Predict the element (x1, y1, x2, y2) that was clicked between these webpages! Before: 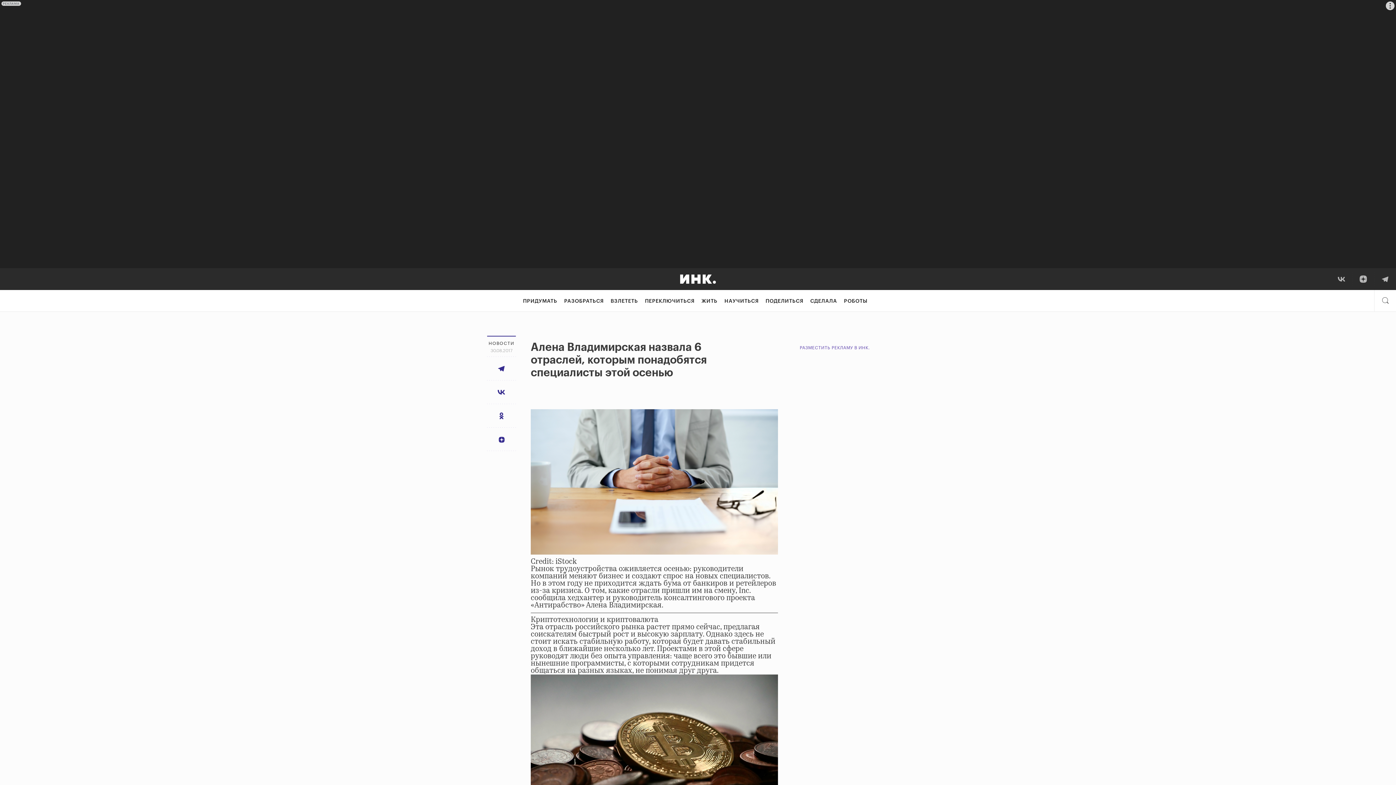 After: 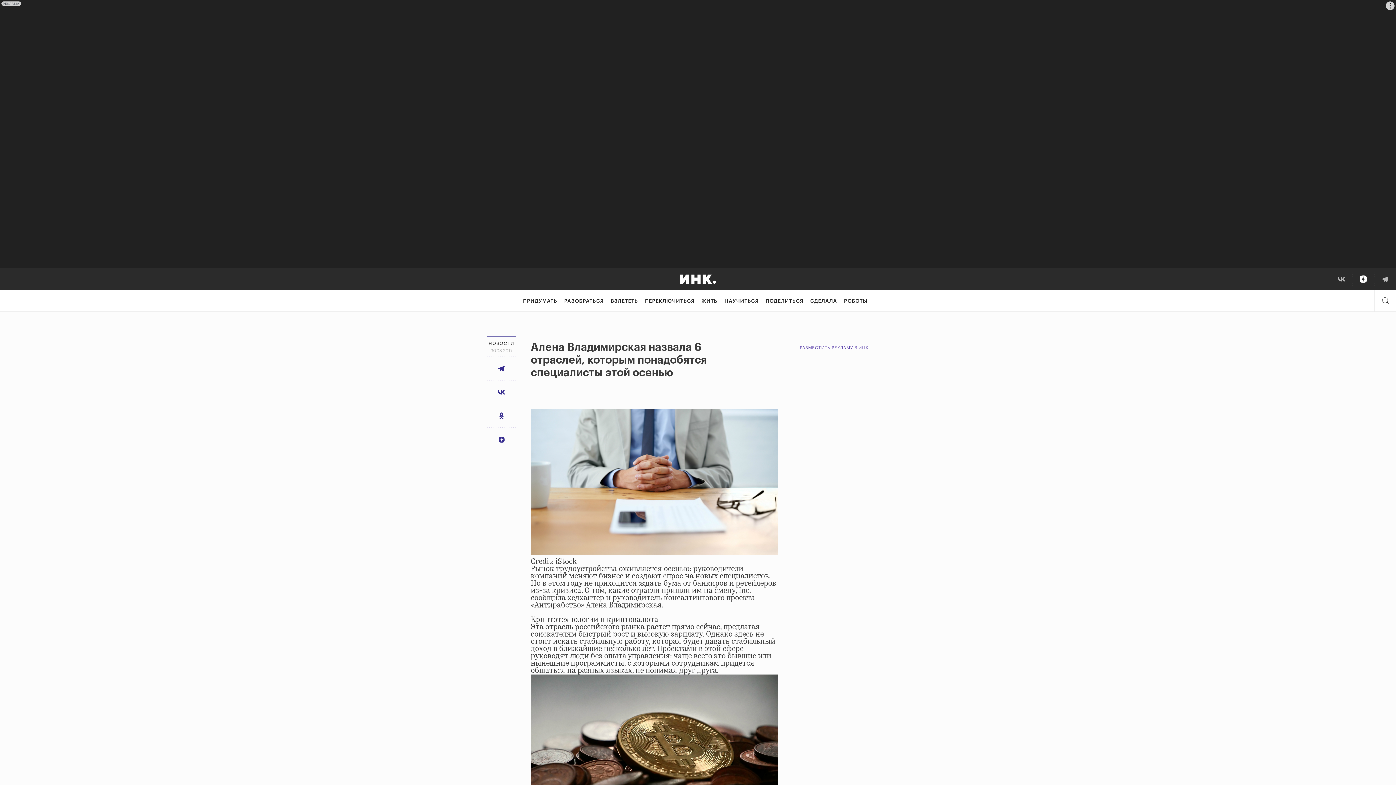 Action: bbox: (1352, 268, 1374, 290) label: Дзен